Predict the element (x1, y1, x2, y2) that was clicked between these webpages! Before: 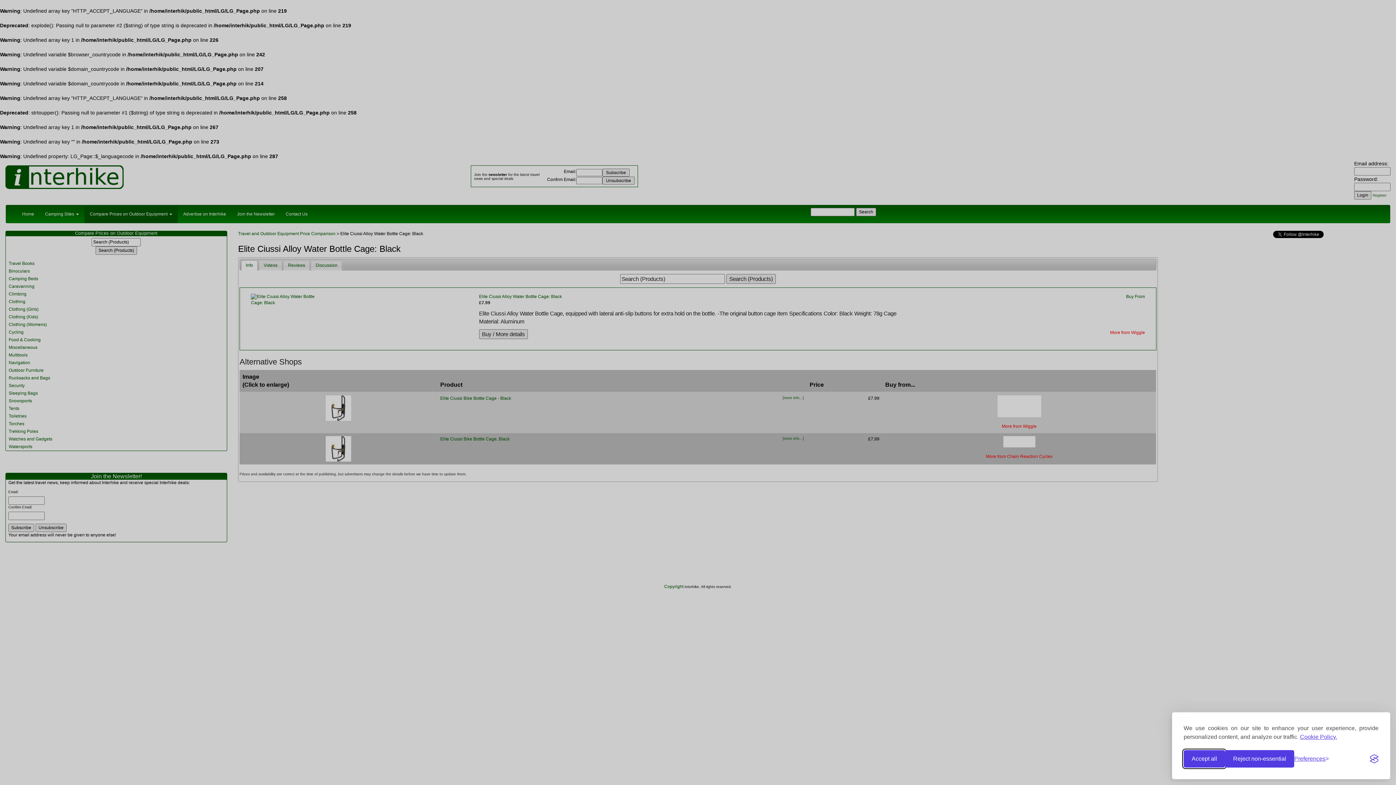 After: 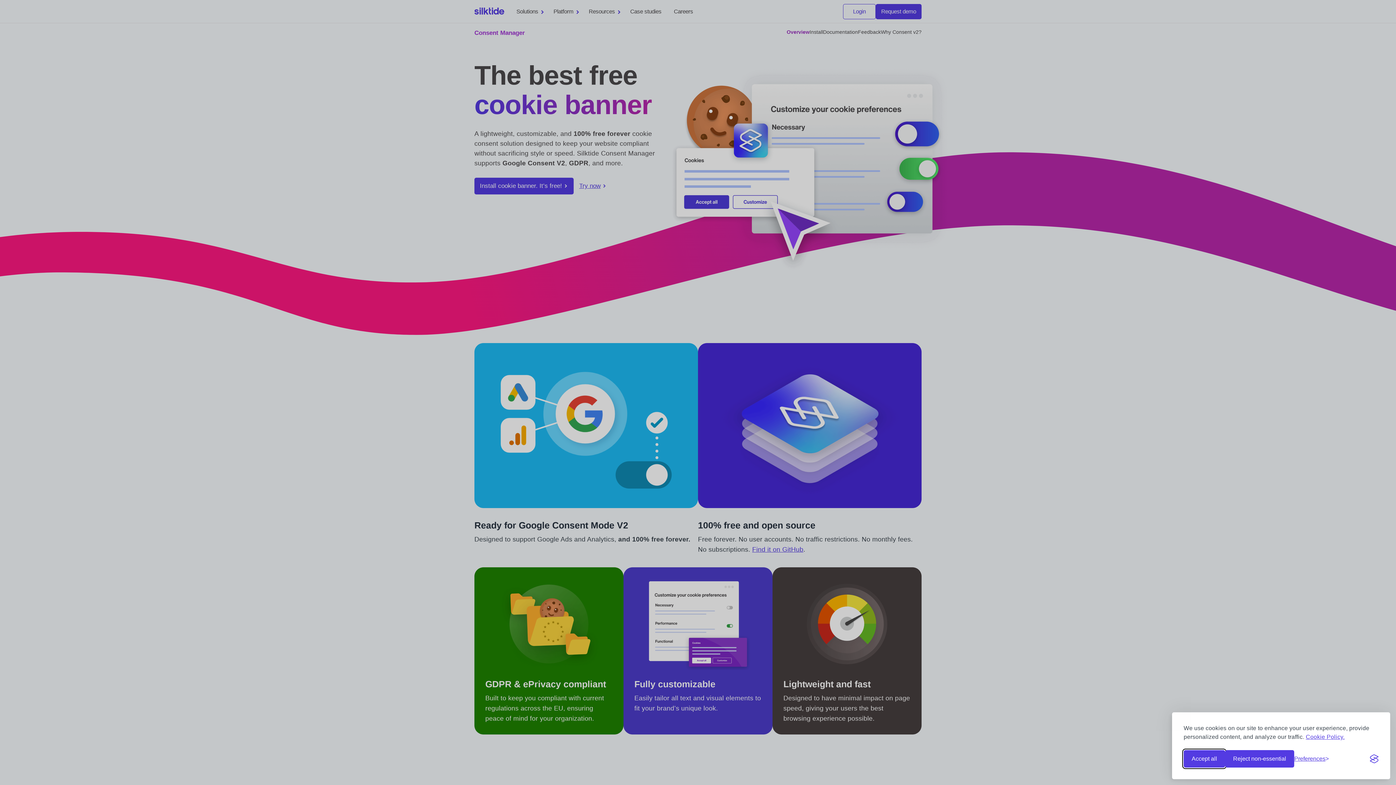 Action: label: Visit the Silktide Consent Manager page bbox: (1370, 754, 1378, 763)